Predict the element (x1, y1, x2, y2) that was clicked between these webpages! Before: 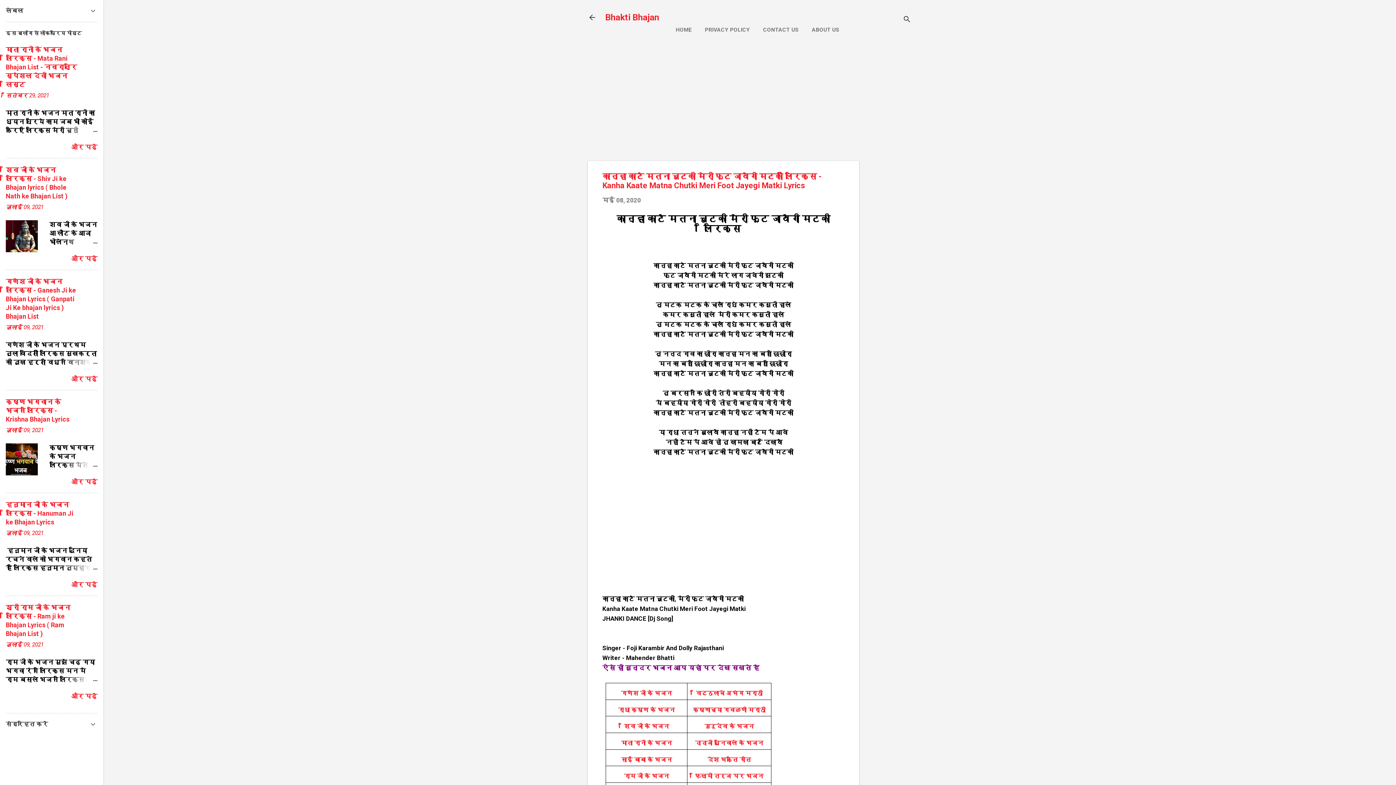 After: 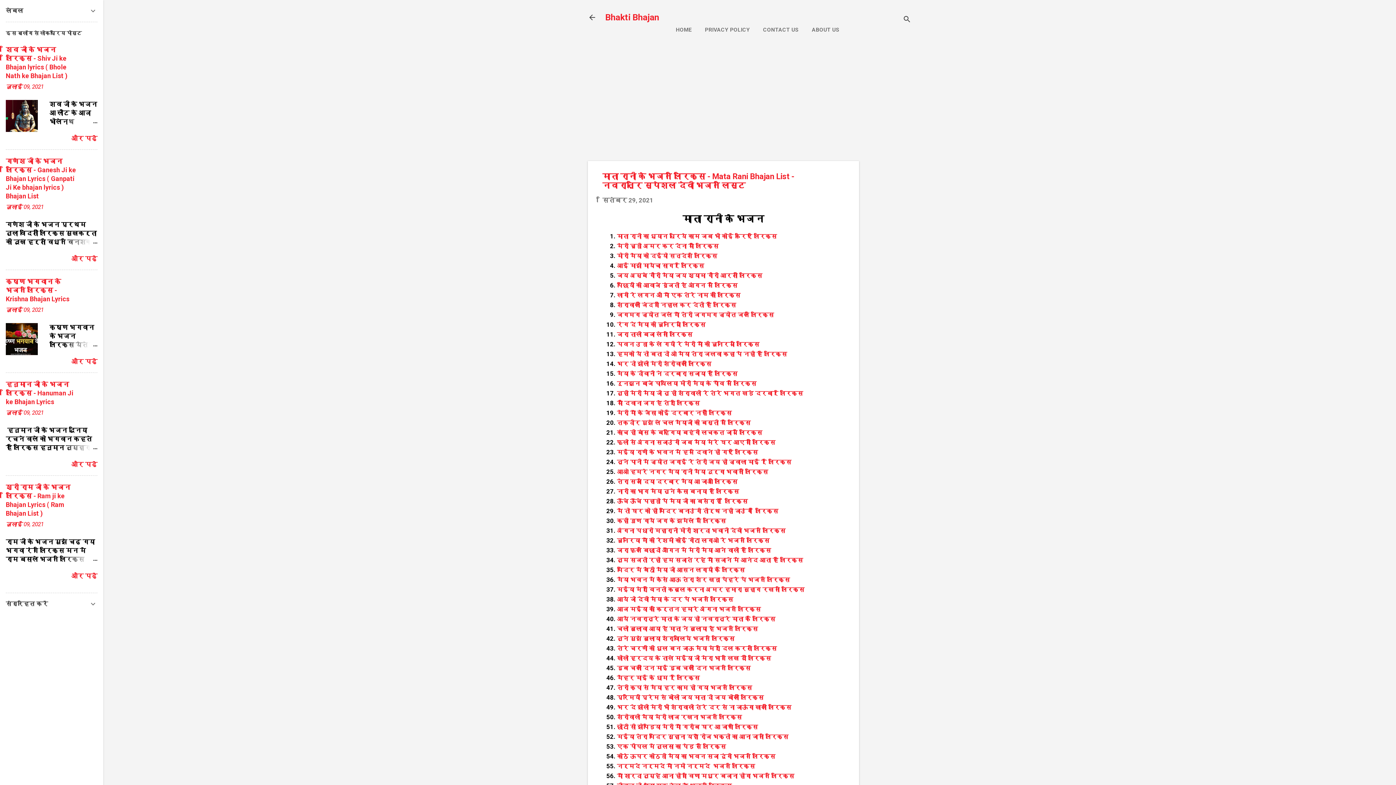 Action: bbox: (5, 45, 77, 88) label: माता रानी के भजन लिरिक्स - Mata Rani Bhajan List - नवरात्रि स्पेशल देवी भजन लिस्ट